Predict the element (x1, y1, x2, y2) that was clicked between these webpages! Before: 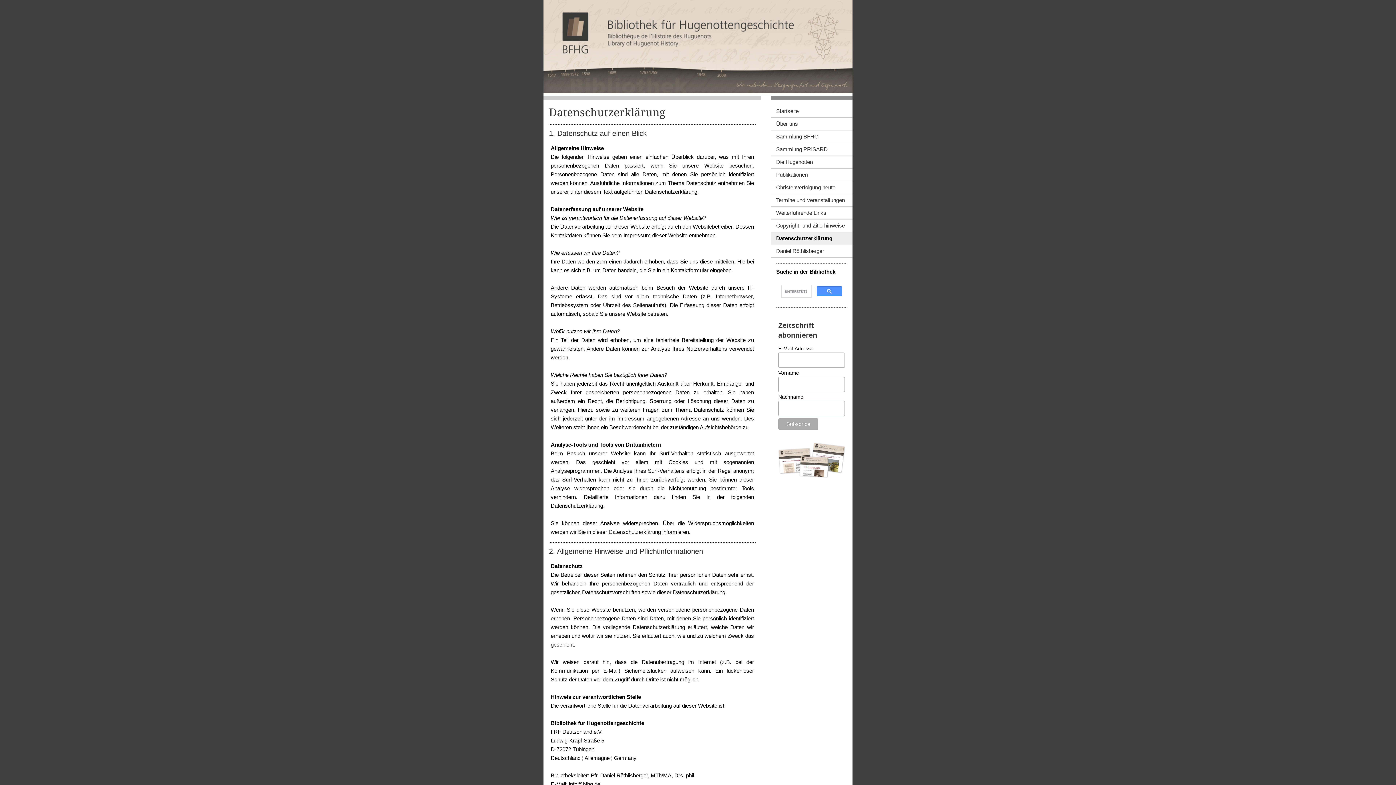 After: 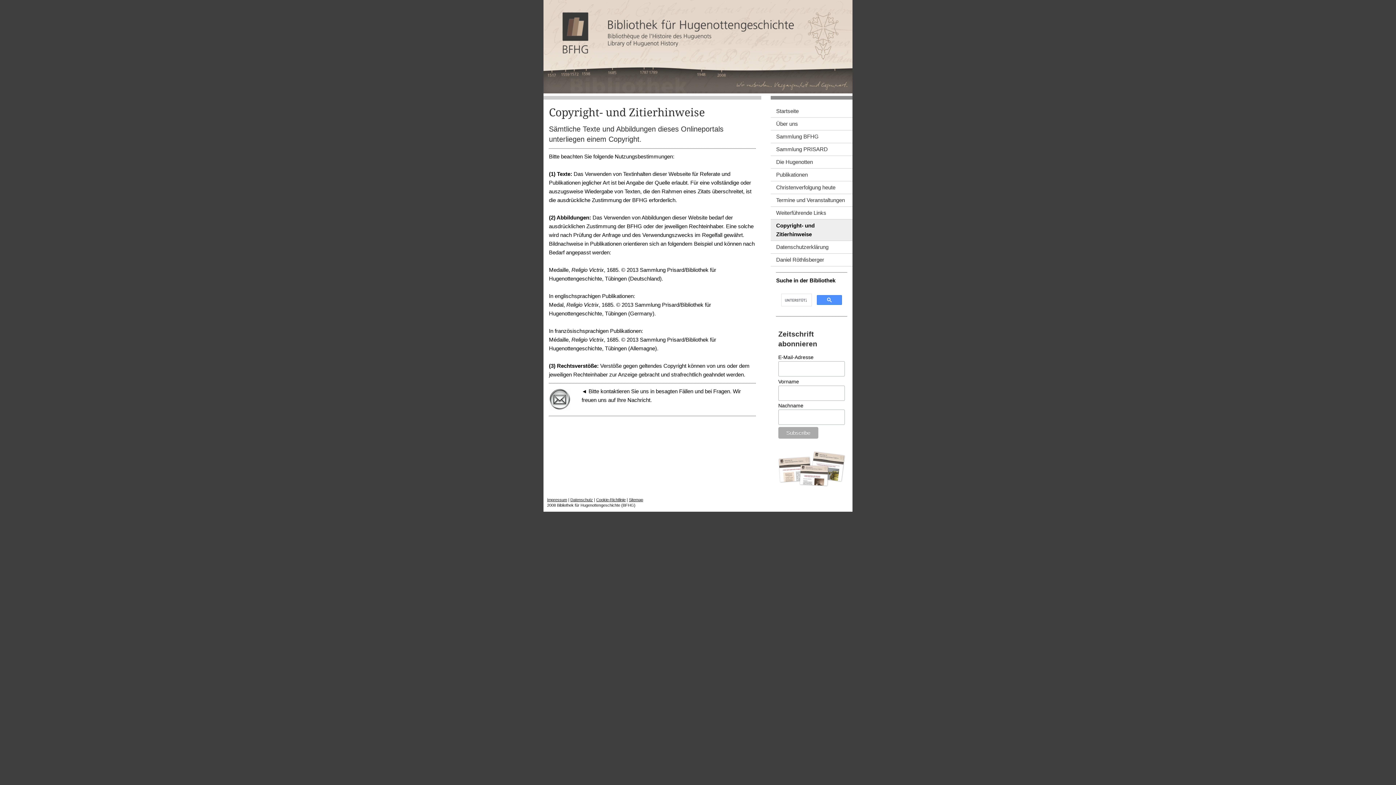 Action: label: Copyright- und Zitierhinweise bbox: (770, 219, 852, 232)